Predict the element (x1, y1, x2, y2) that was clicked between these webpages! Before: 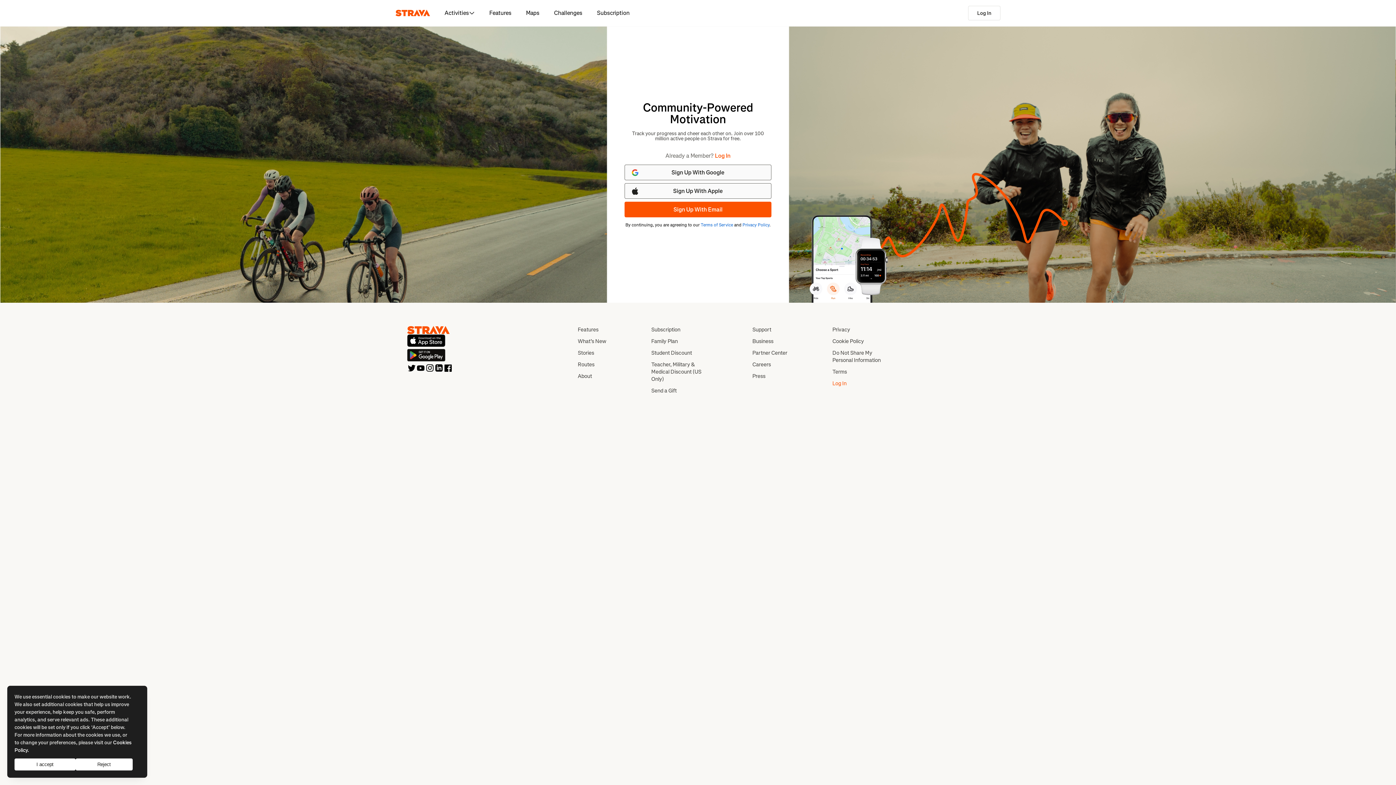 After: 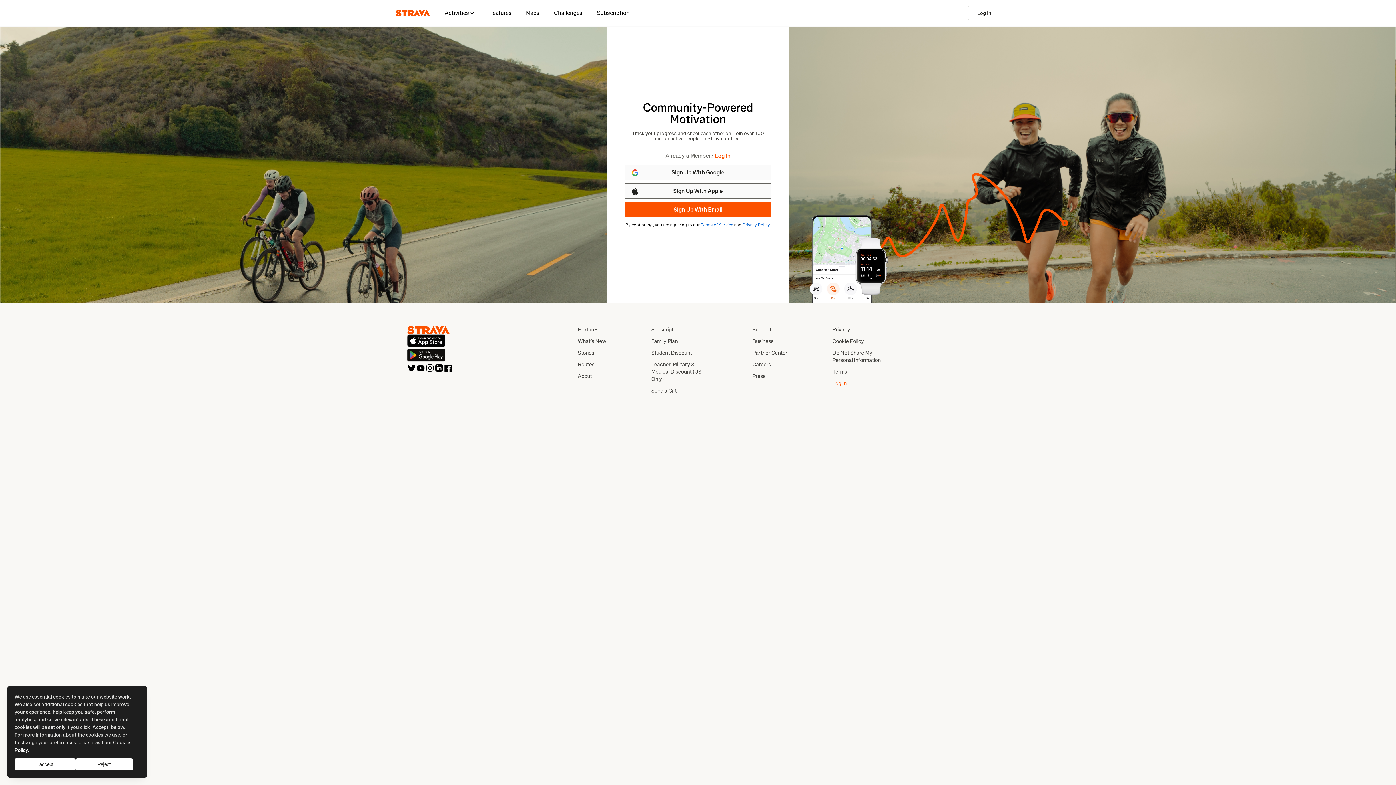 Action: bbox: (395, 7, 430, 18) label: Strava